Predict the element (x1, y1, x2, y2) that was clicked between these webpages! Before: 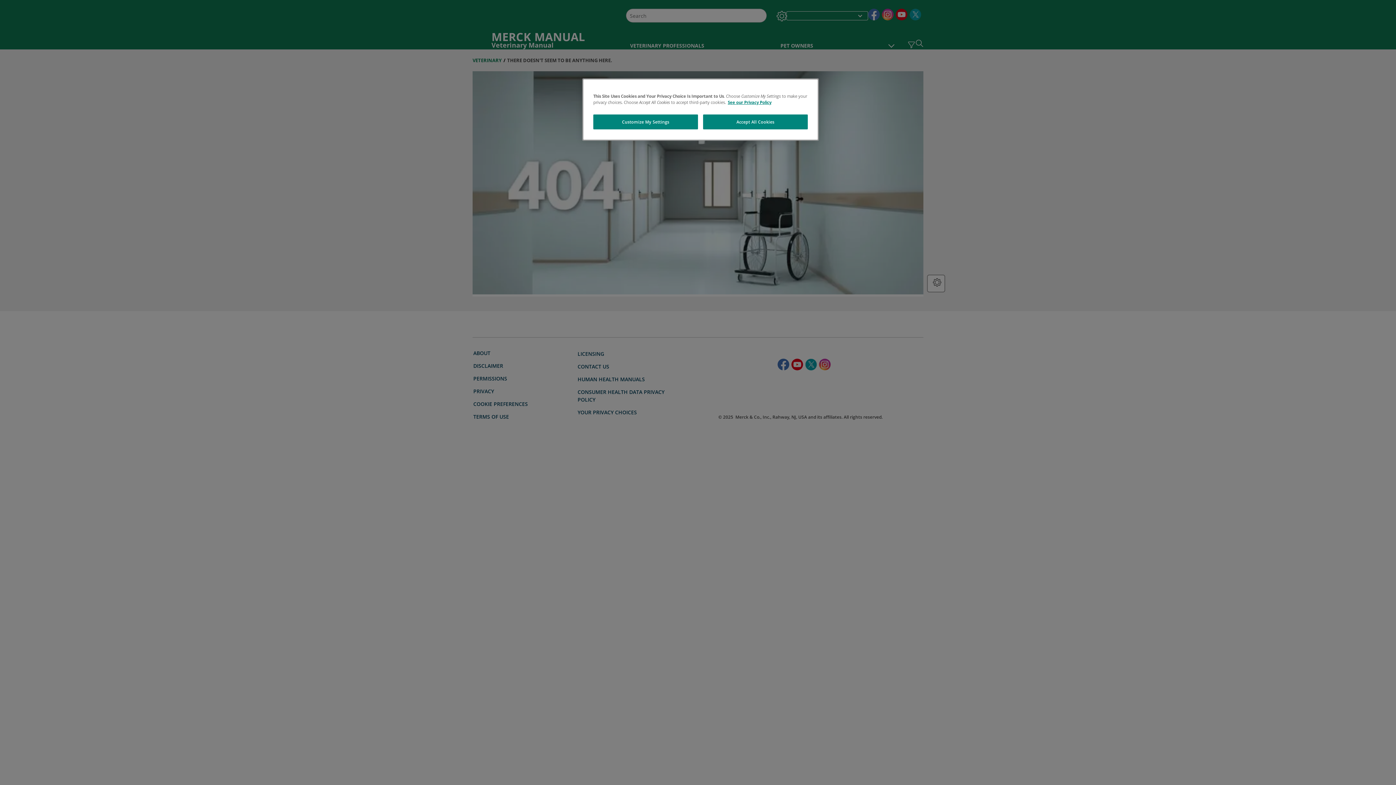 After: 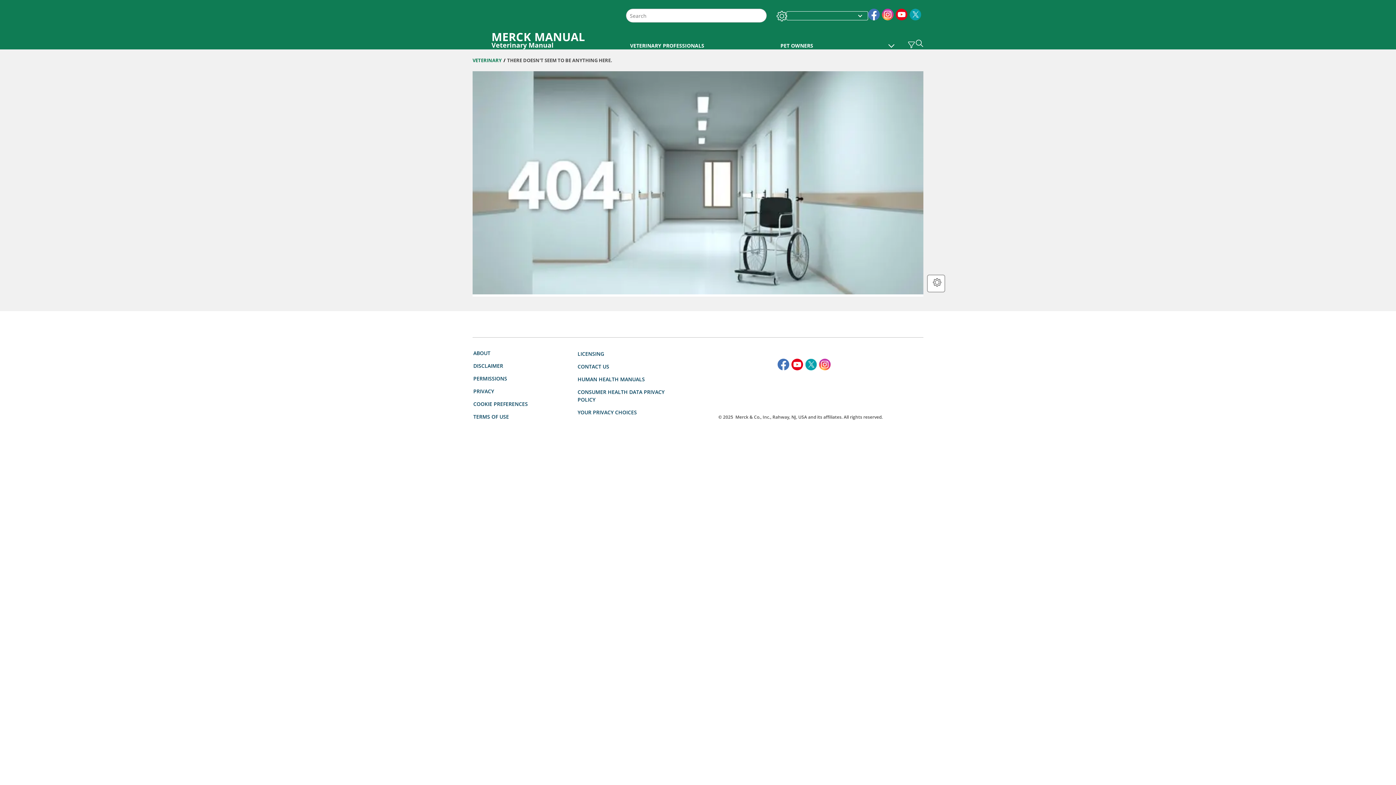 Action: label: Accept All Cookies bbox: (703, 114, 808, 129)